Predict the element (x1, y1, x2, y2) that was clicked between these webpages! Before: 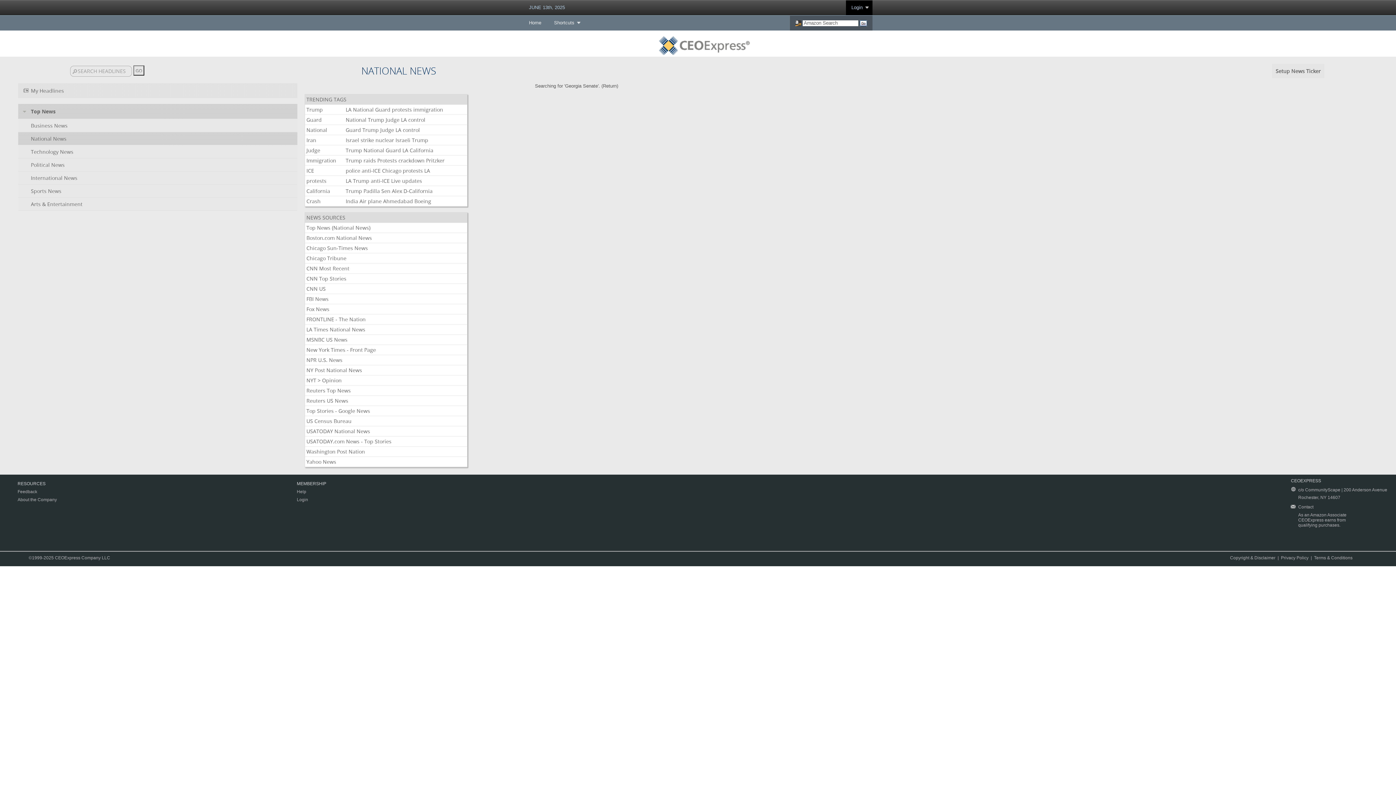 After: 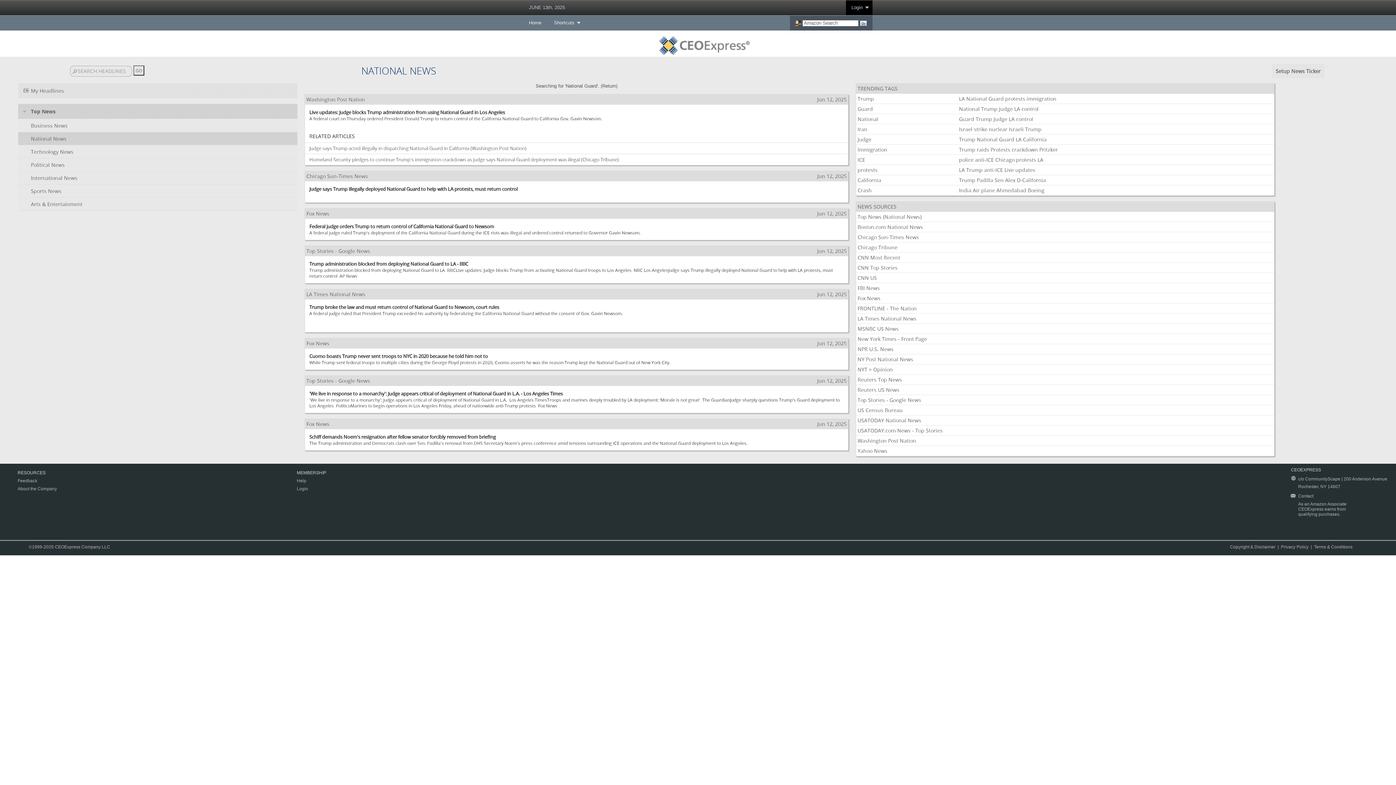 Action: bbox: (345, 127, 361, 133) label: Guard